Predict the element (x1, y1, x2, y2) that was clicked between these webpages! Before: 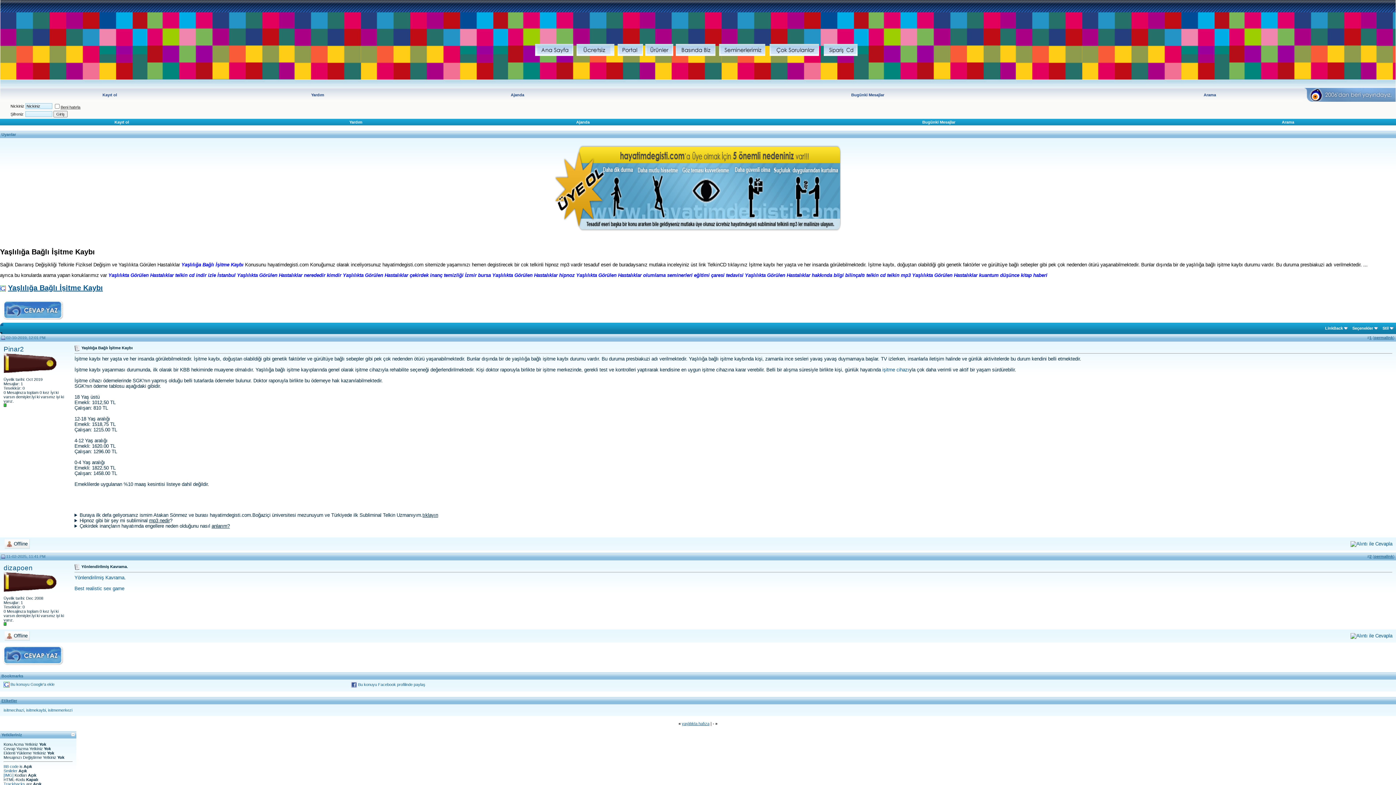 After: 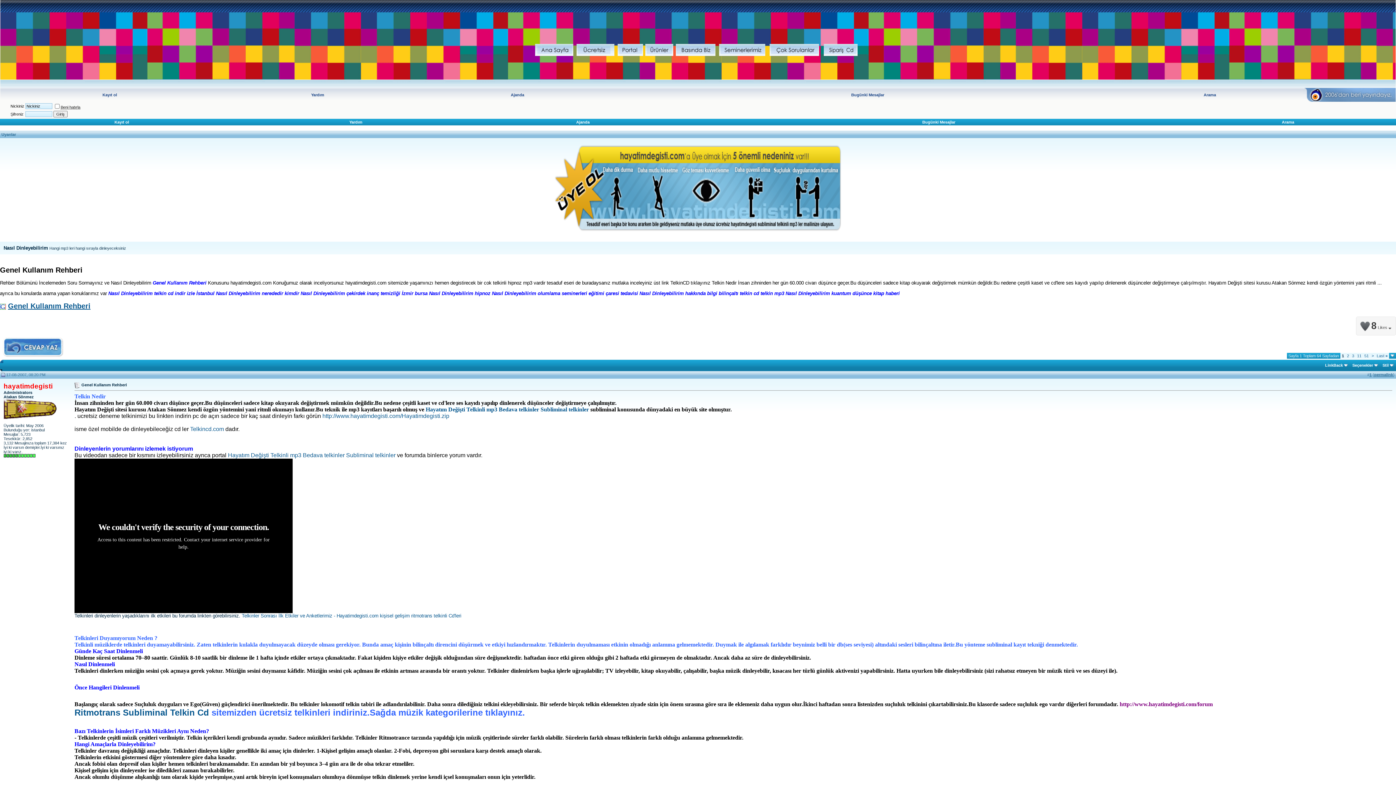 Action: bbox: (769, 51, 819, 57)